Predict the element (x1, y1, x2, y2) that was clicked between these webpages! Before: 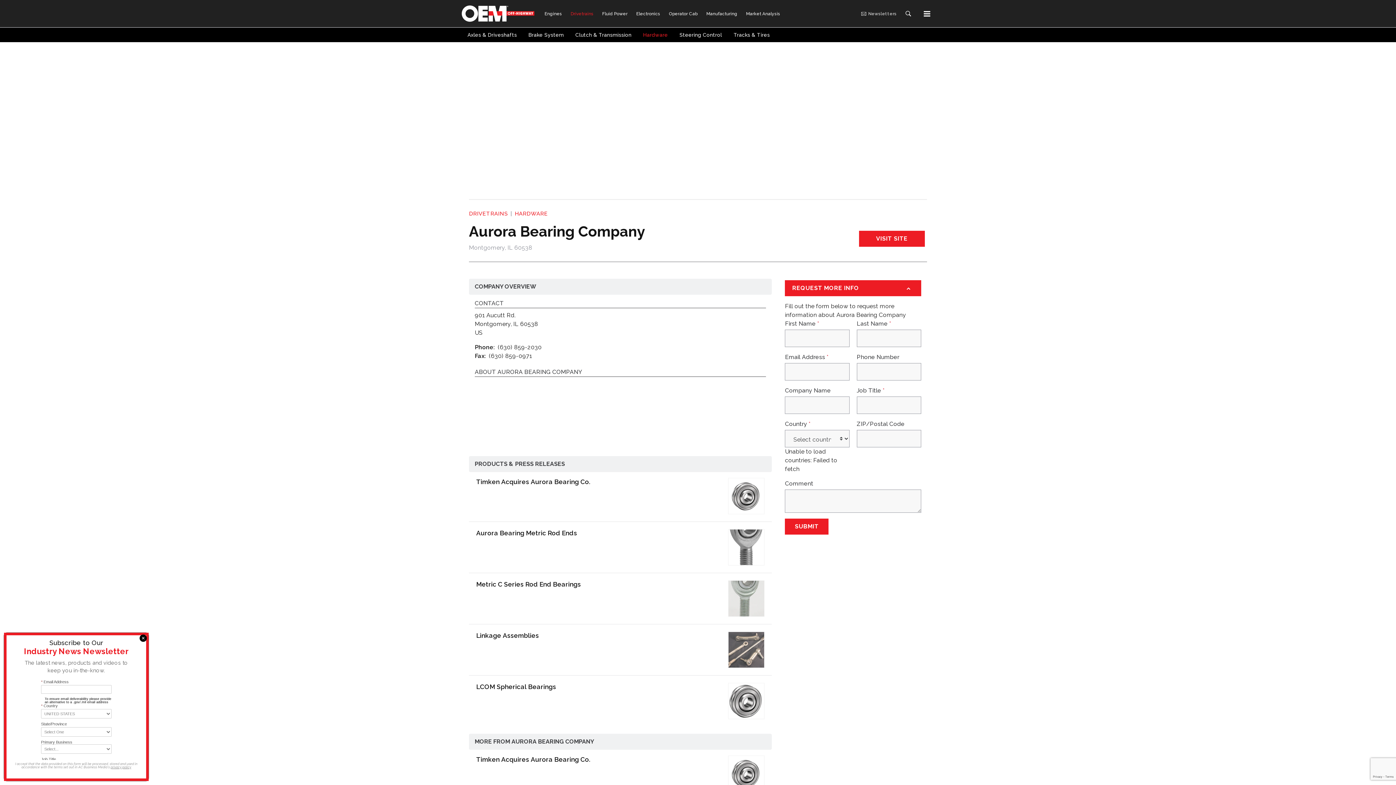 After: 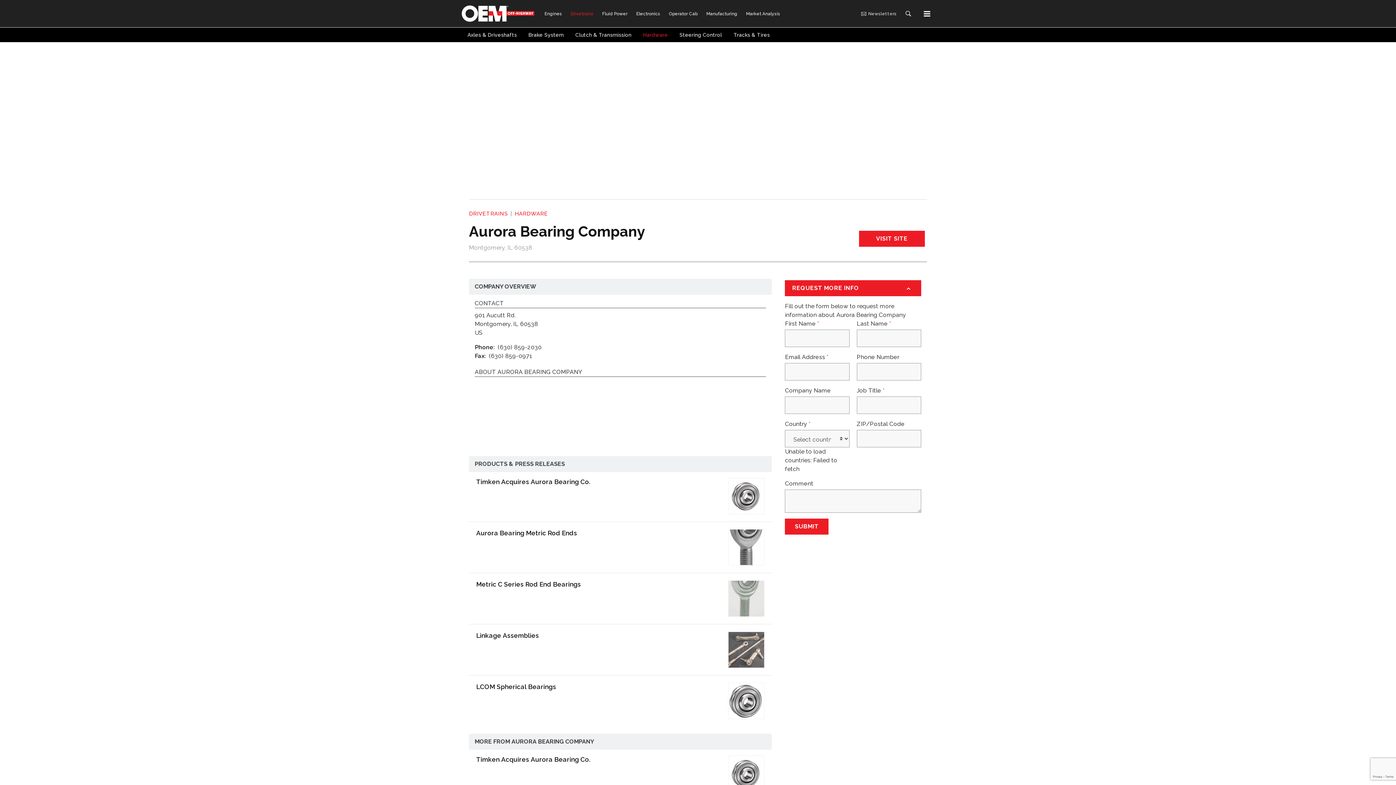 Action: bbox: (139, 634, 146, 642)